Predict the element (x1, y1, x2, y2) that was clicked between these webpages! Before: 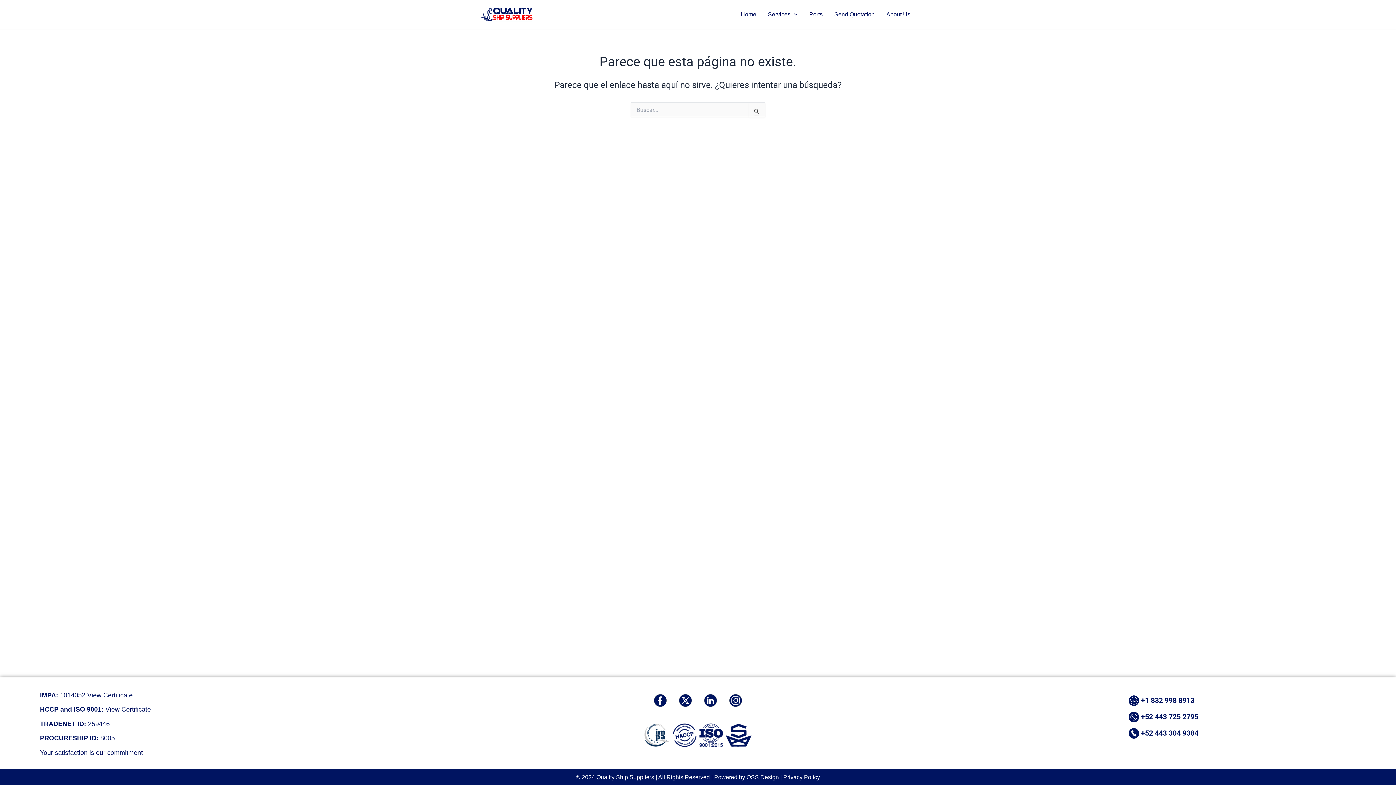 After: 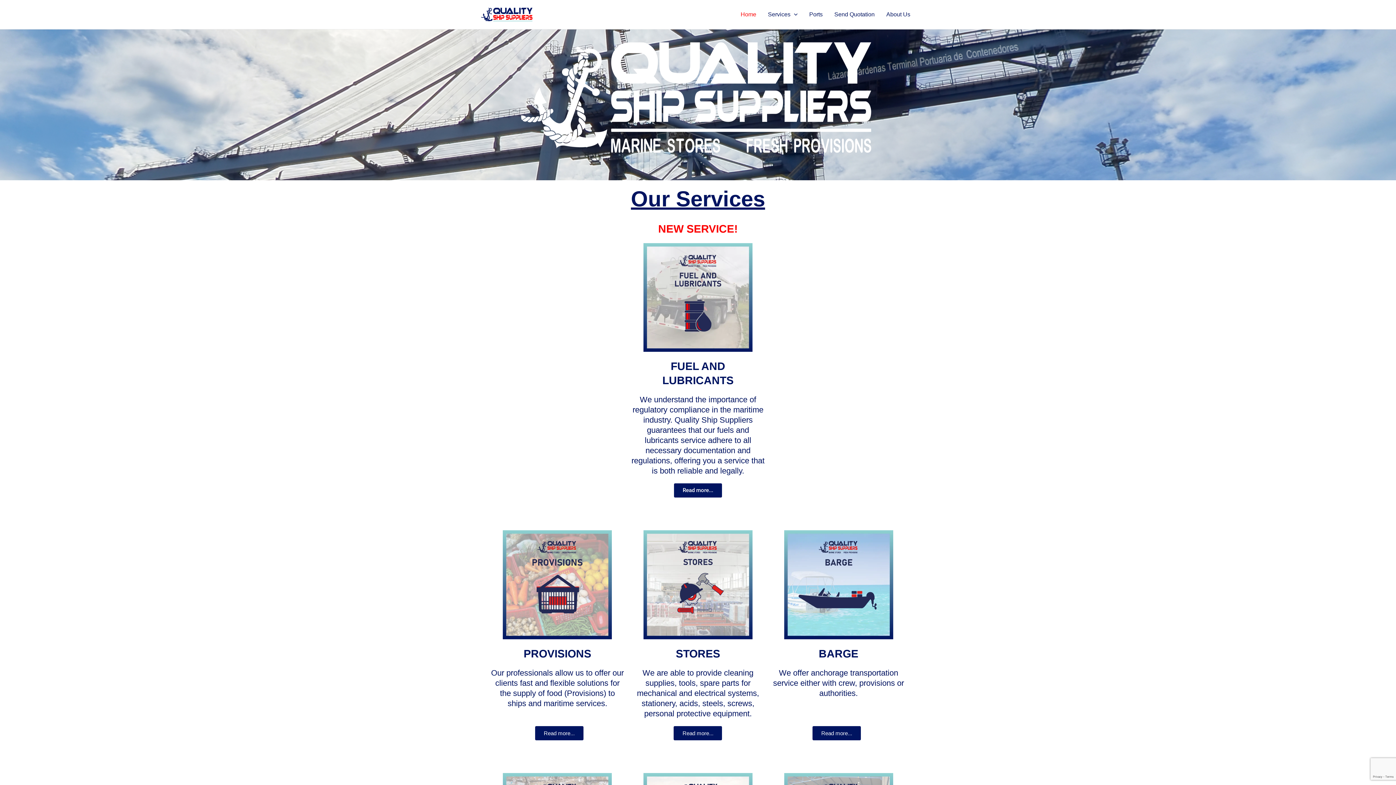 Action: bbox: (480, 10, 534, 17)